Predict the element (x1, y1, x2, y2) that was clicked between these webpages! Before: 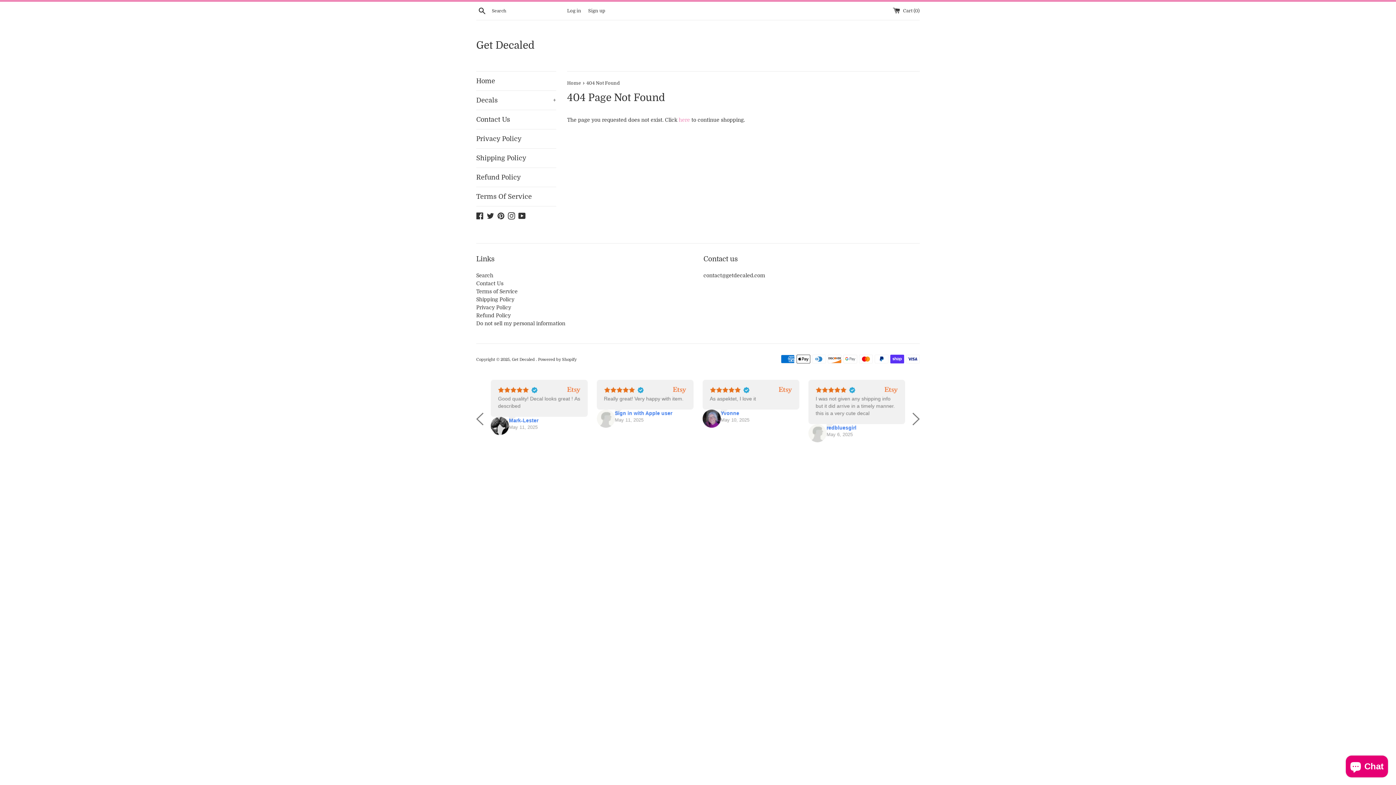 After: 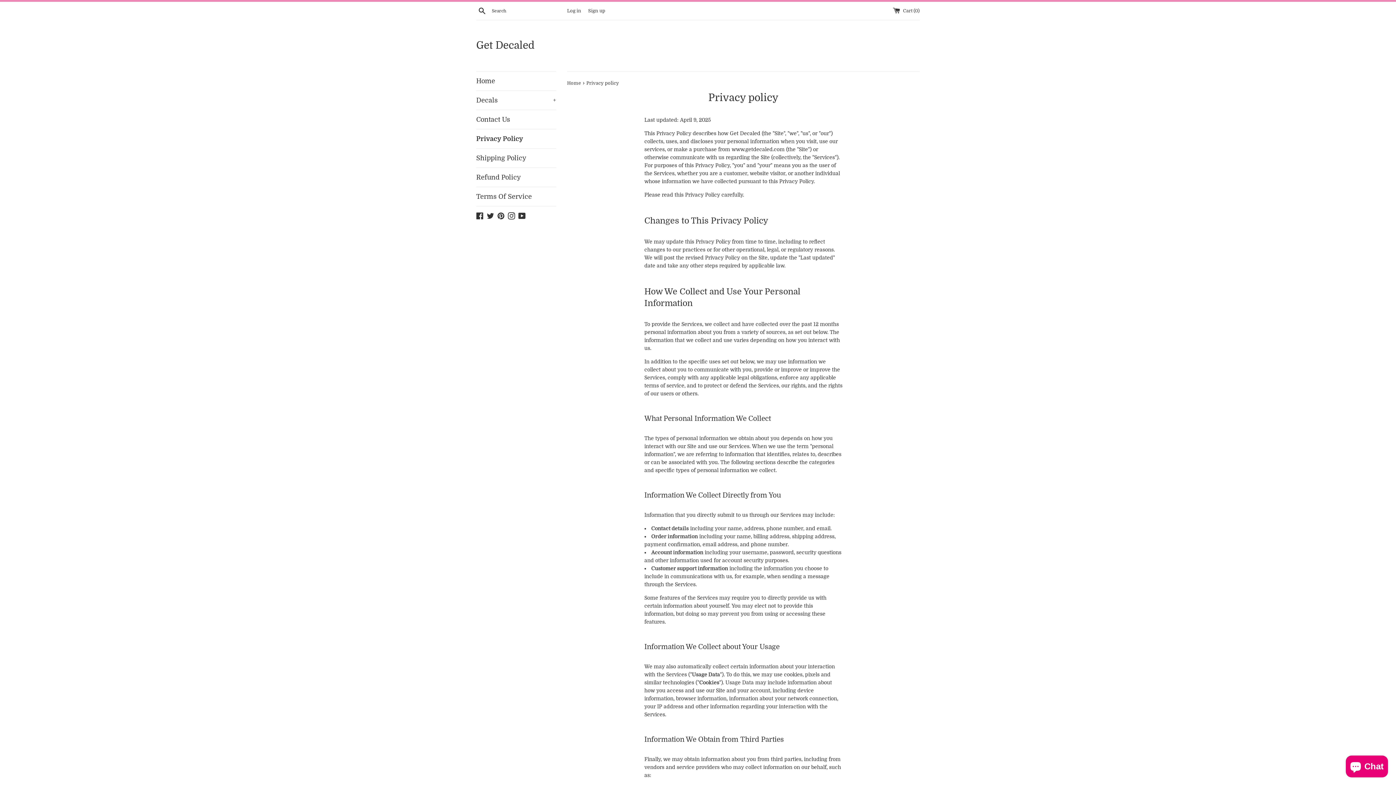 Action: label: Privacy Policy bbox: (476, 304, 511, 310)